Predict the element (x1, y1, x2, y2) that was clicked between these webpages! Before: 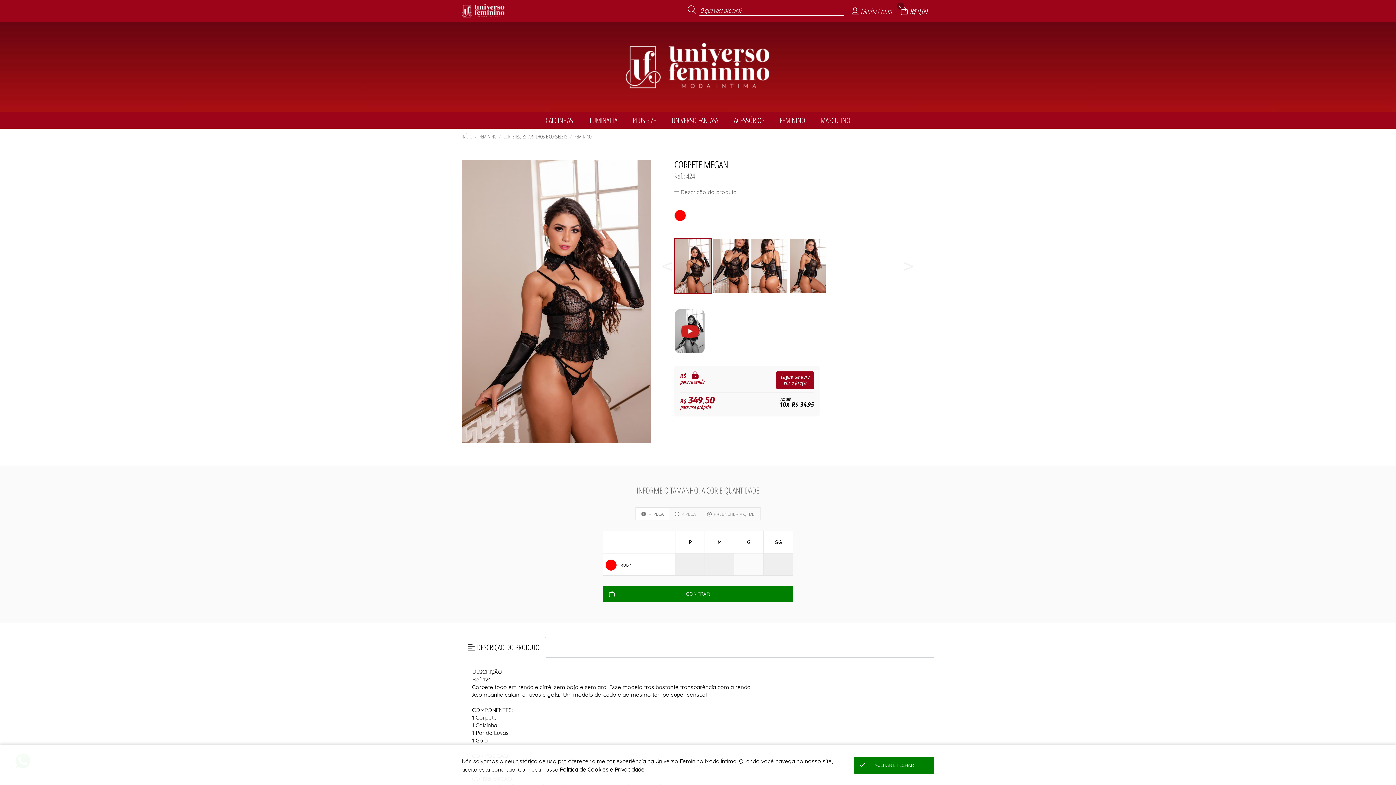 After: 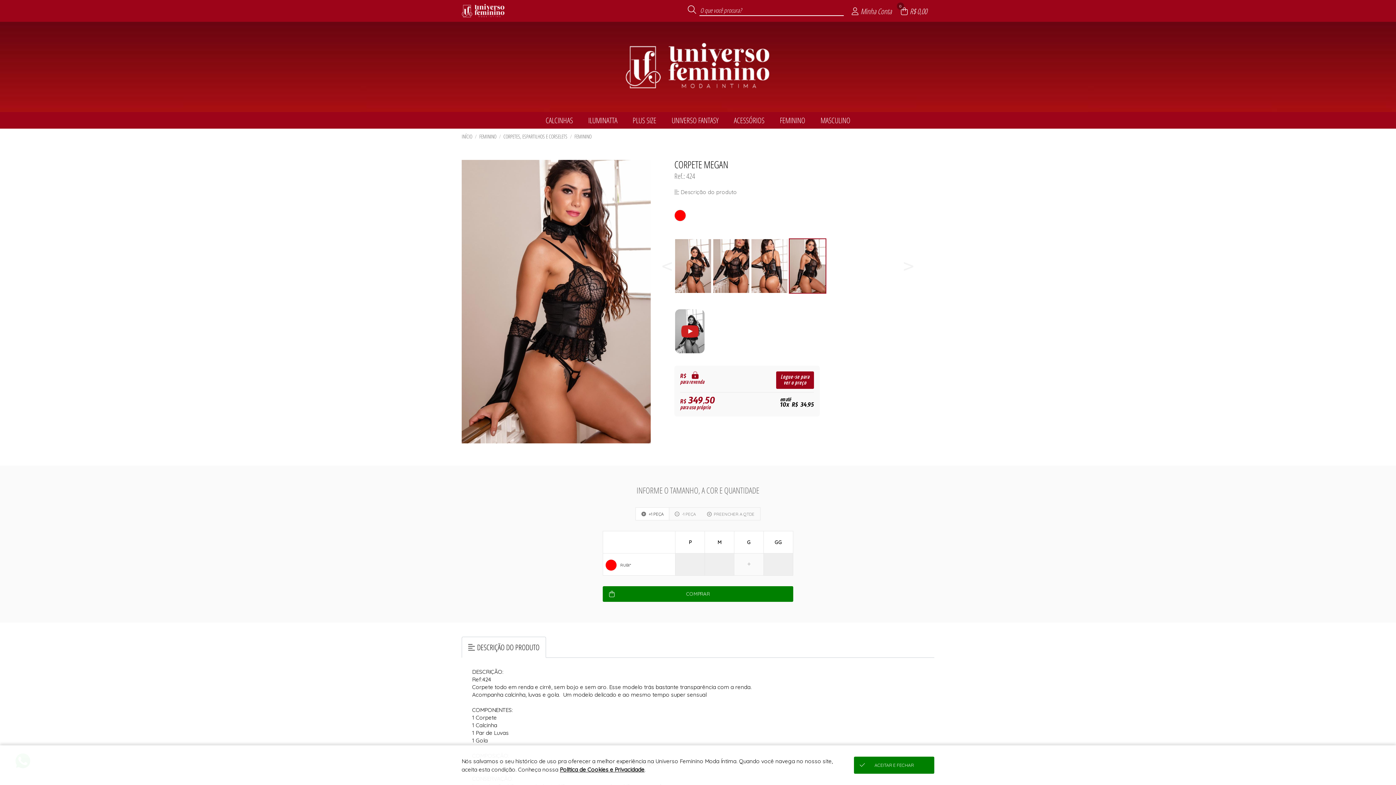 Action: bbox: (789, 238, 827, 293)